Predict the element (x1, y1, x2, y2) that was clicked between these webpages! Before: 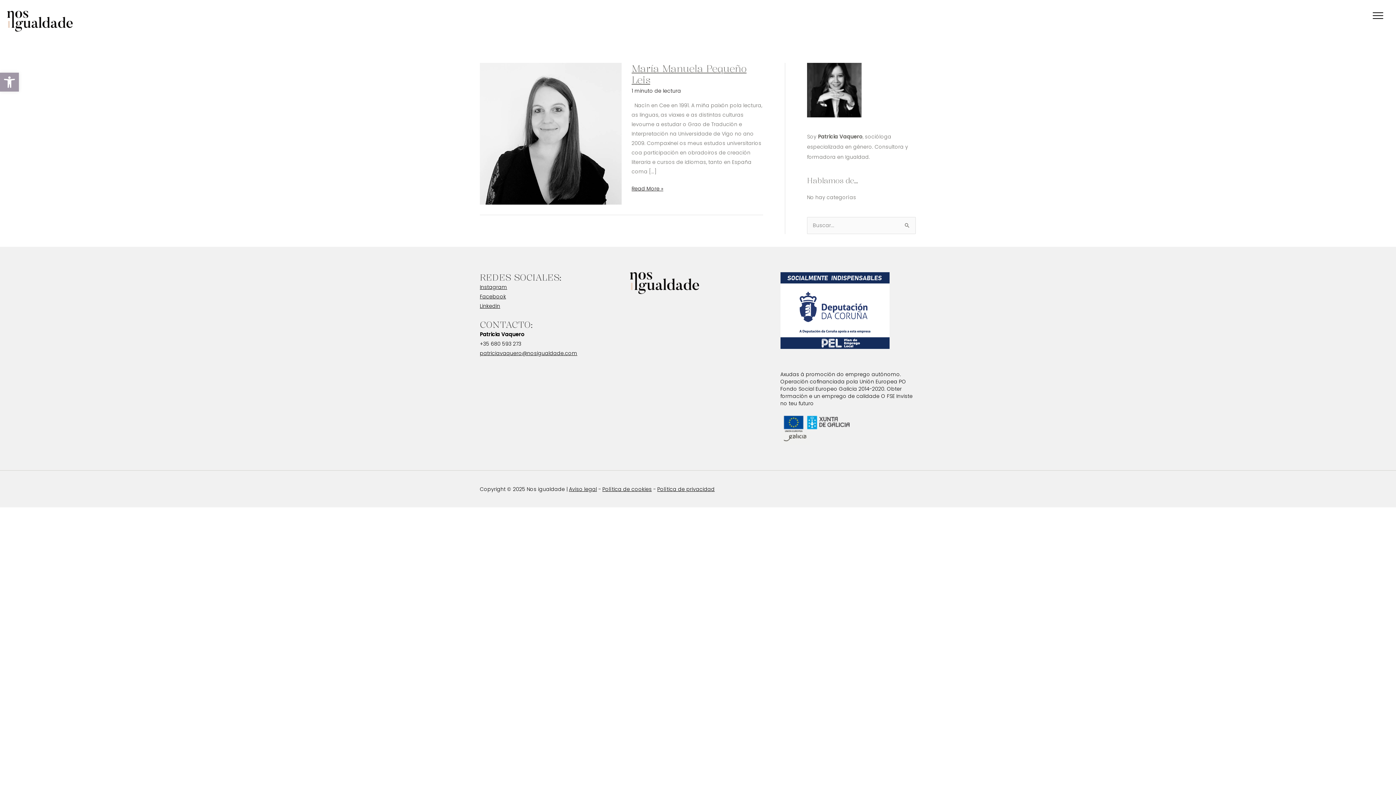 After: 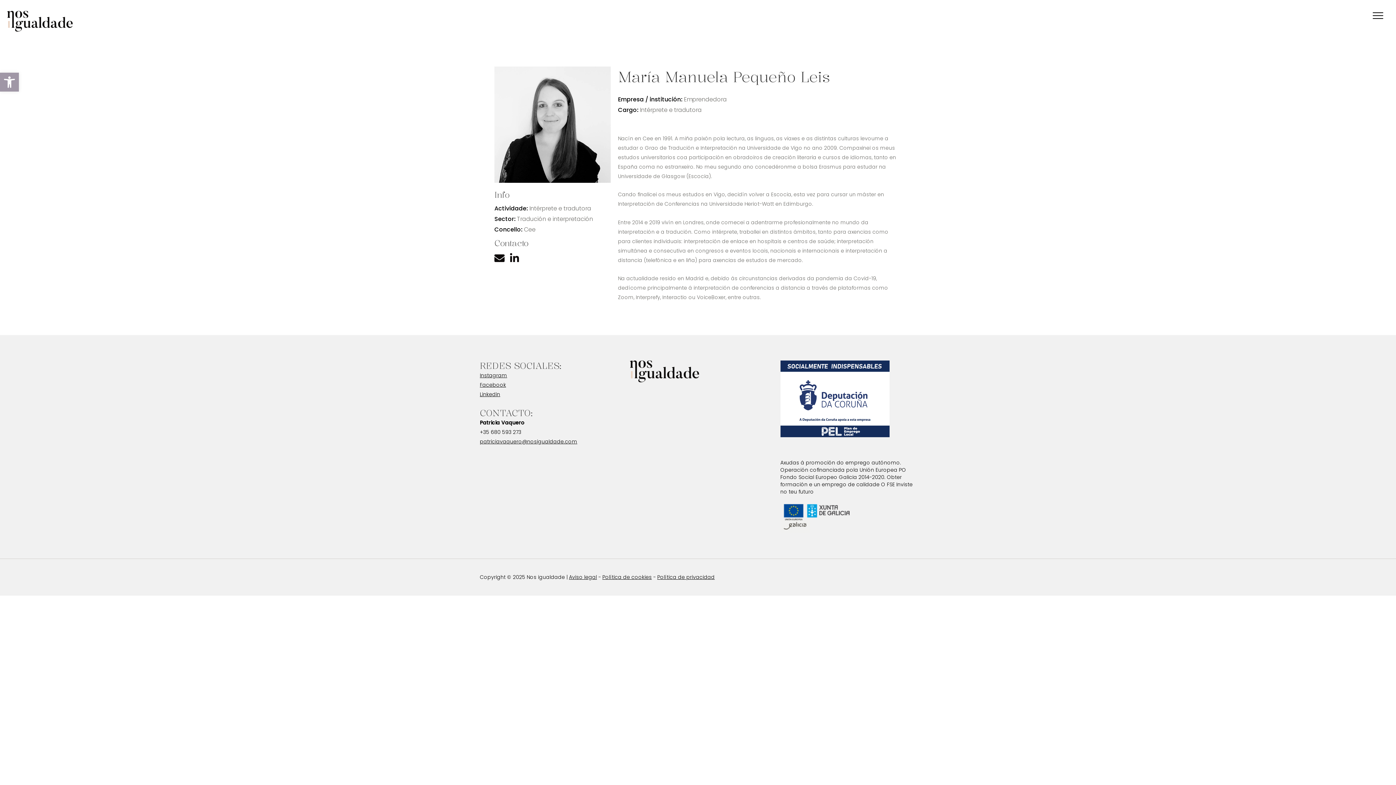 Action: label: Leer: María Manuela Pequeño Leis bbox: (480, 129, 621, 136)